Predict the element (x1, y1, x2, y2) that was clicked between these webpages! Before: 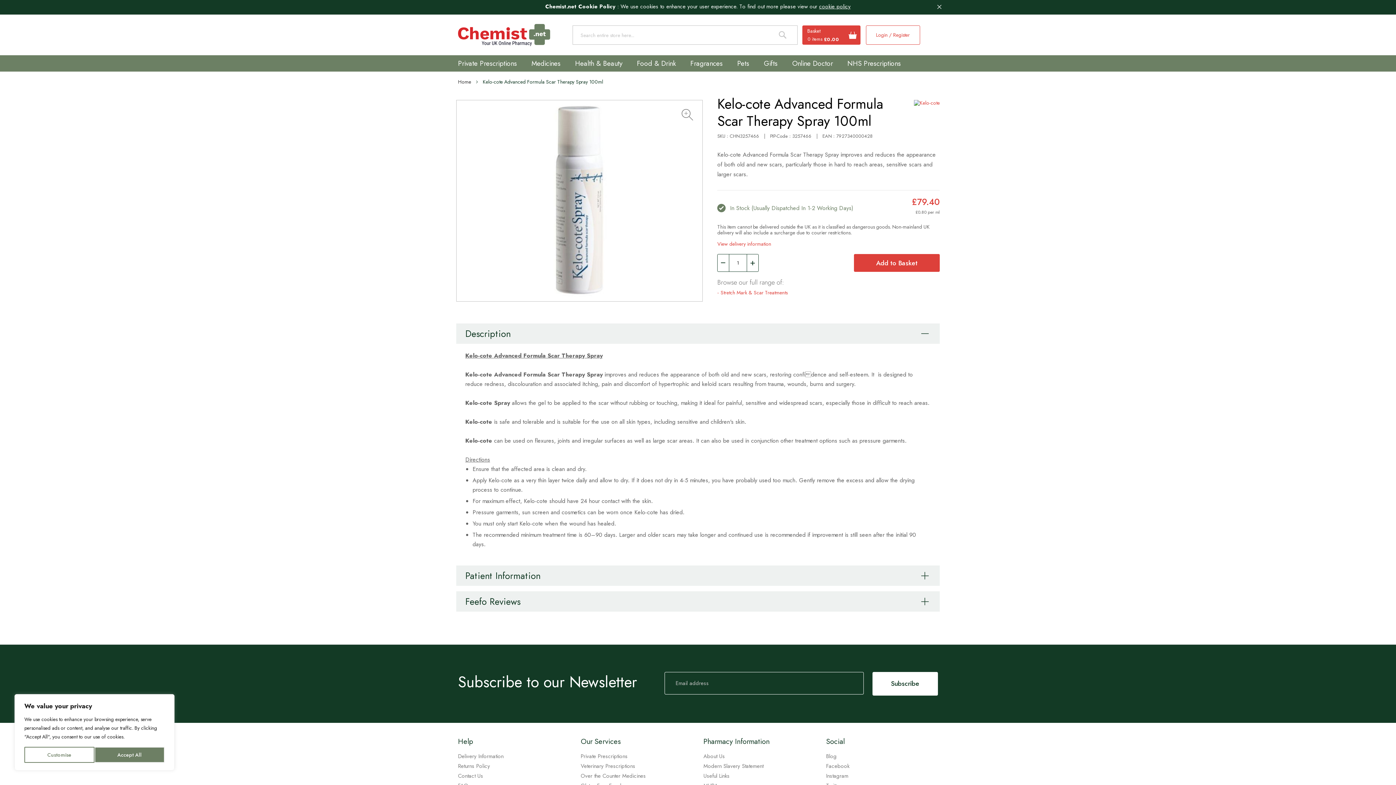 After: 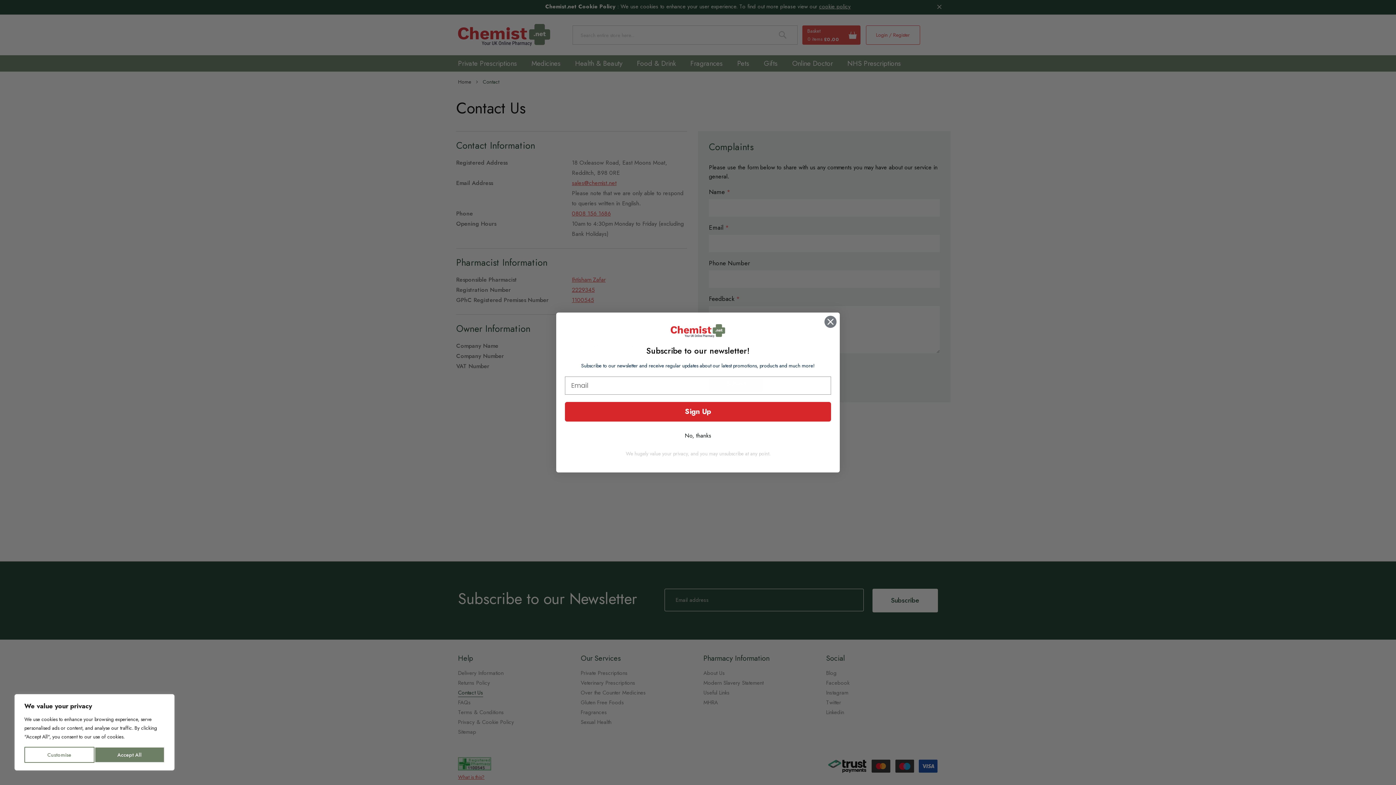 Action: bbox: (458, 772, 483, 780) label: Contact Us